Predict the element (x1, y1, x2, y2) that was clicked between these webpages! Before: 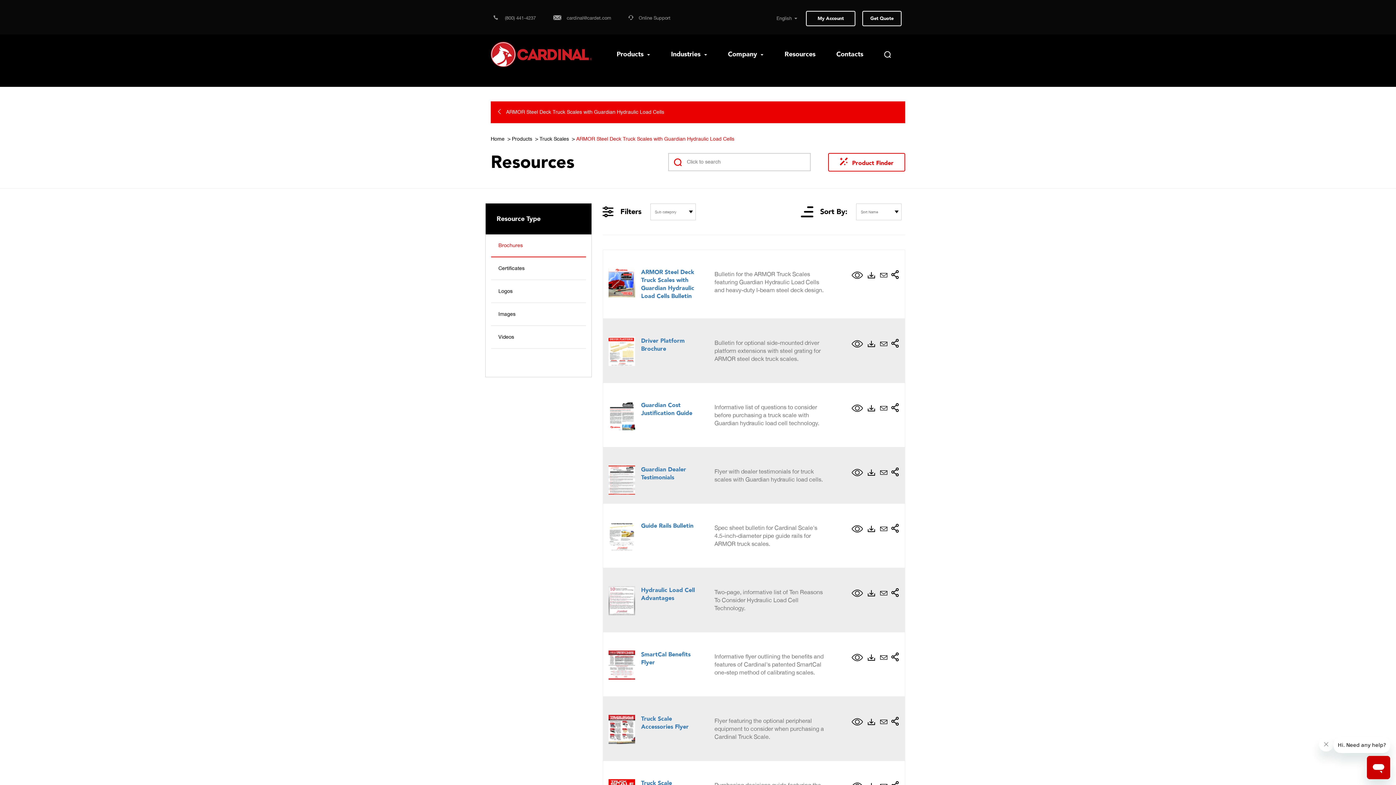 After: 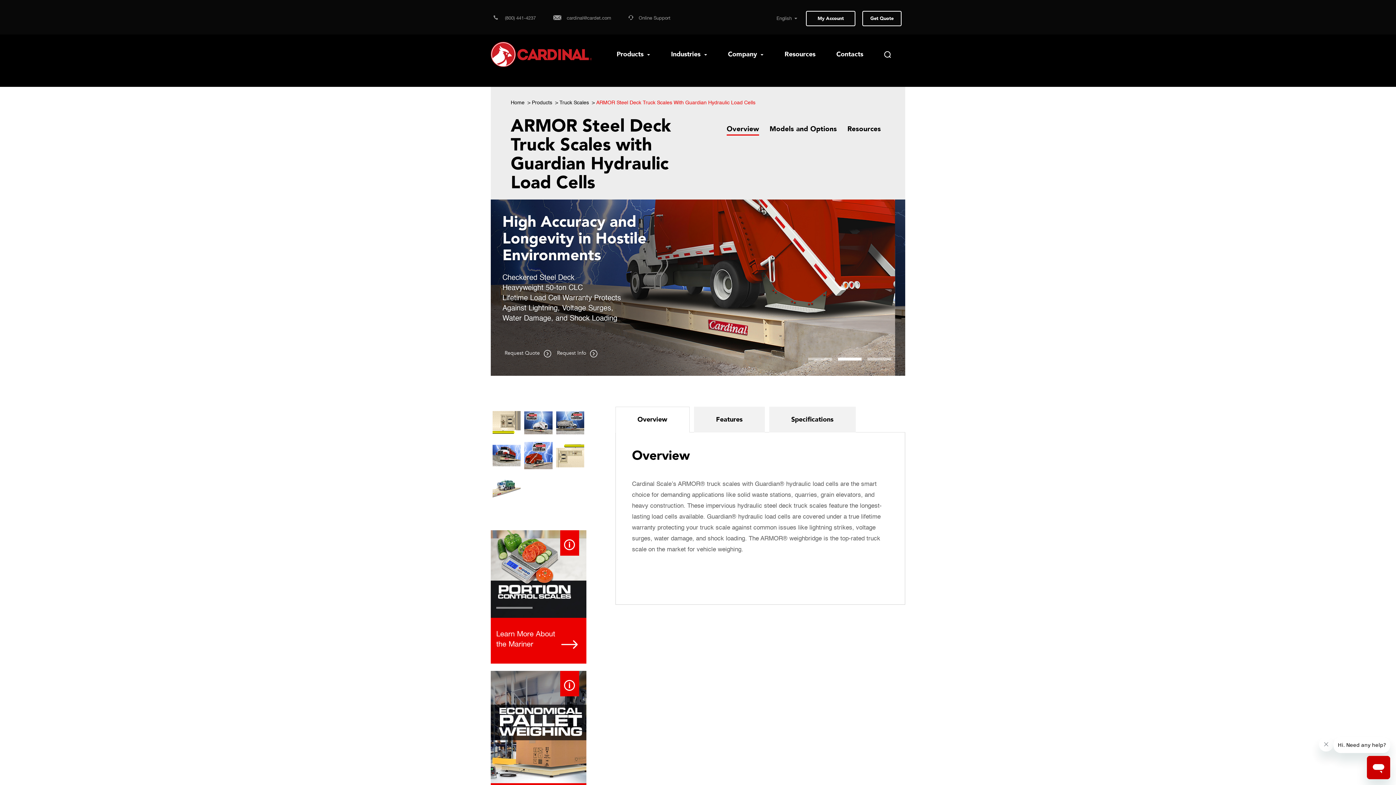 Action: bbox: (490, 101, 905, 123) label:  

ARMOR Steel Deck Truck Scales with Guardian Hydraulic Load Cells